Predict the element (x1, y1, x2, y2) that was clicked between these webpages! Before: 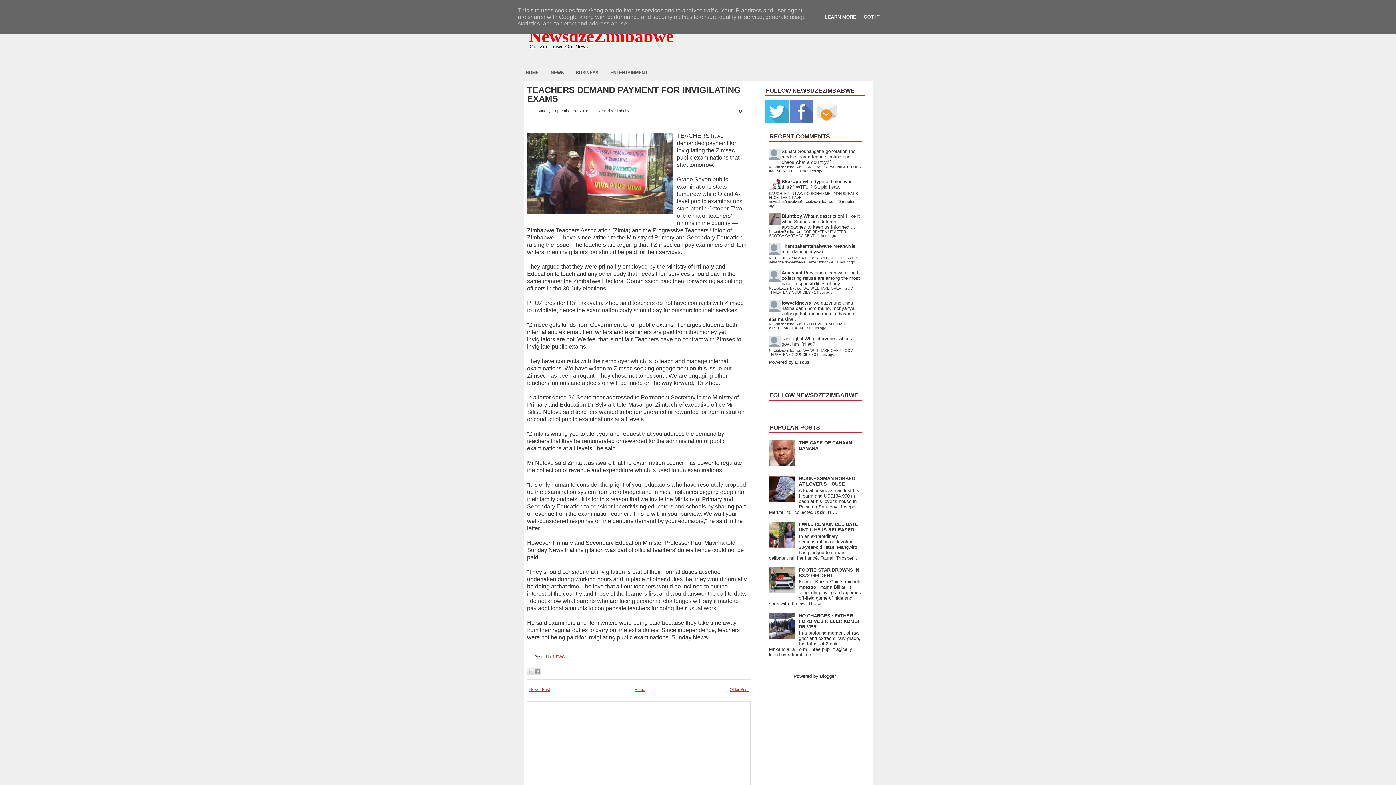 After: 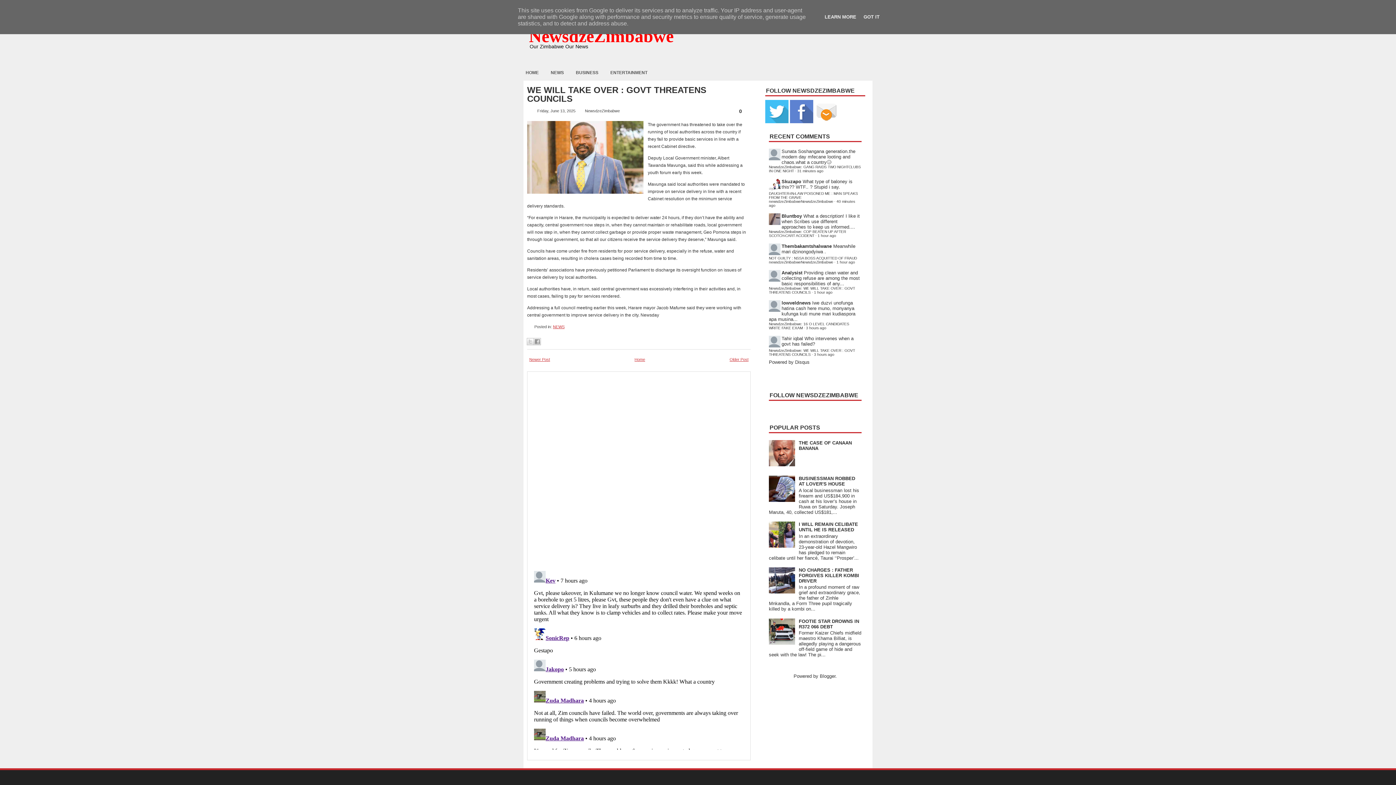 Action: label: 3 hours ago bbox: (814, 352, 834, 356)